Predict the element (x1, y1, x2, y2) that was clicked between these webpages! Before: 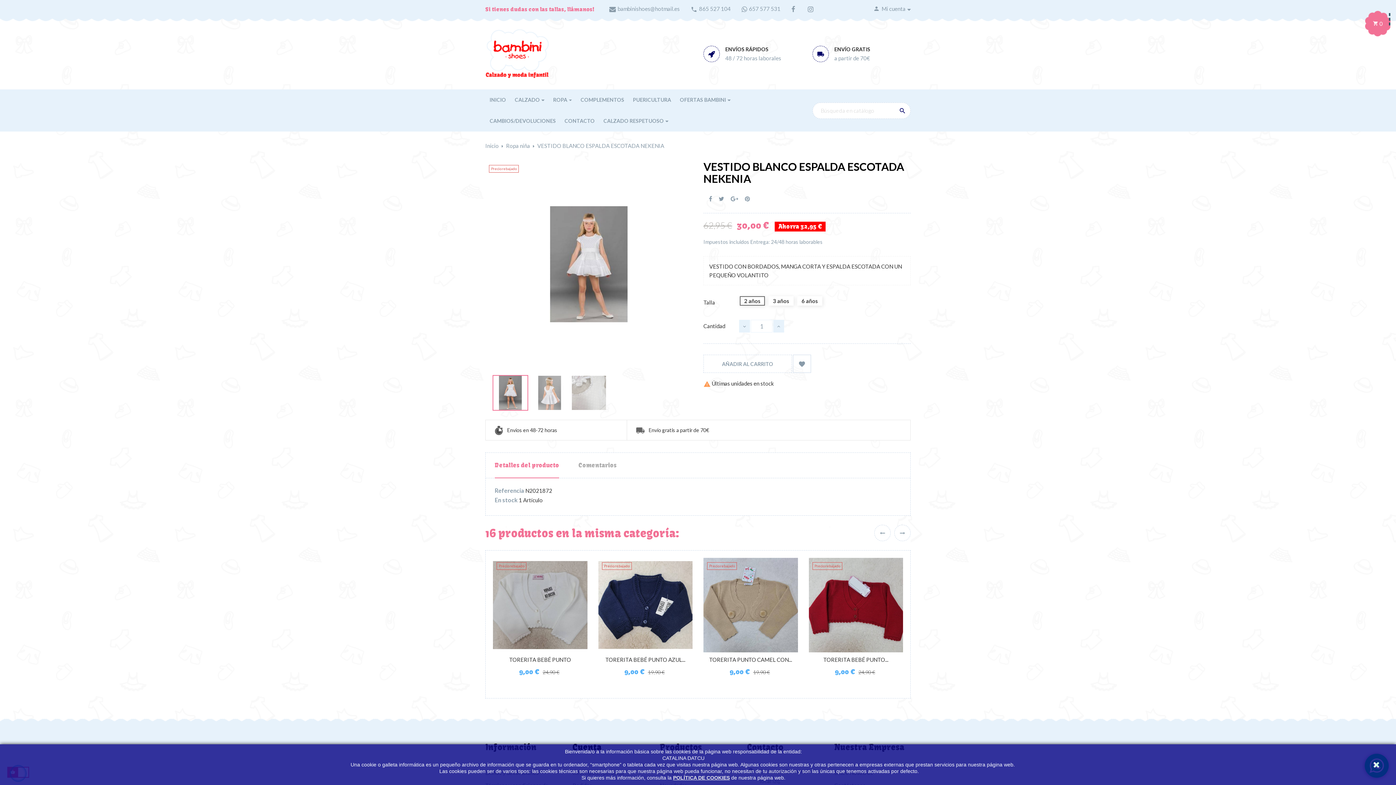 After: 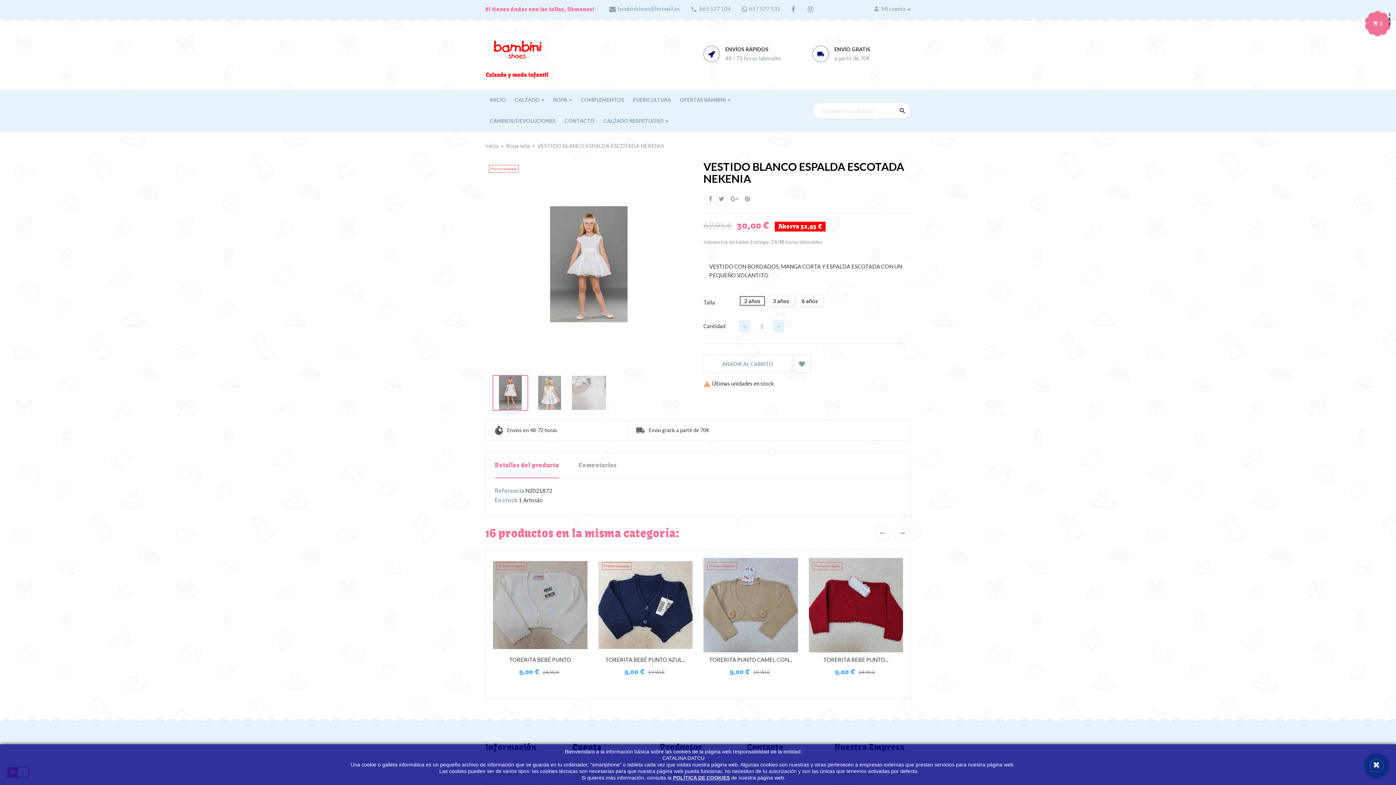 Action: label: ROPA bbox: (548, 89, 576, 110)